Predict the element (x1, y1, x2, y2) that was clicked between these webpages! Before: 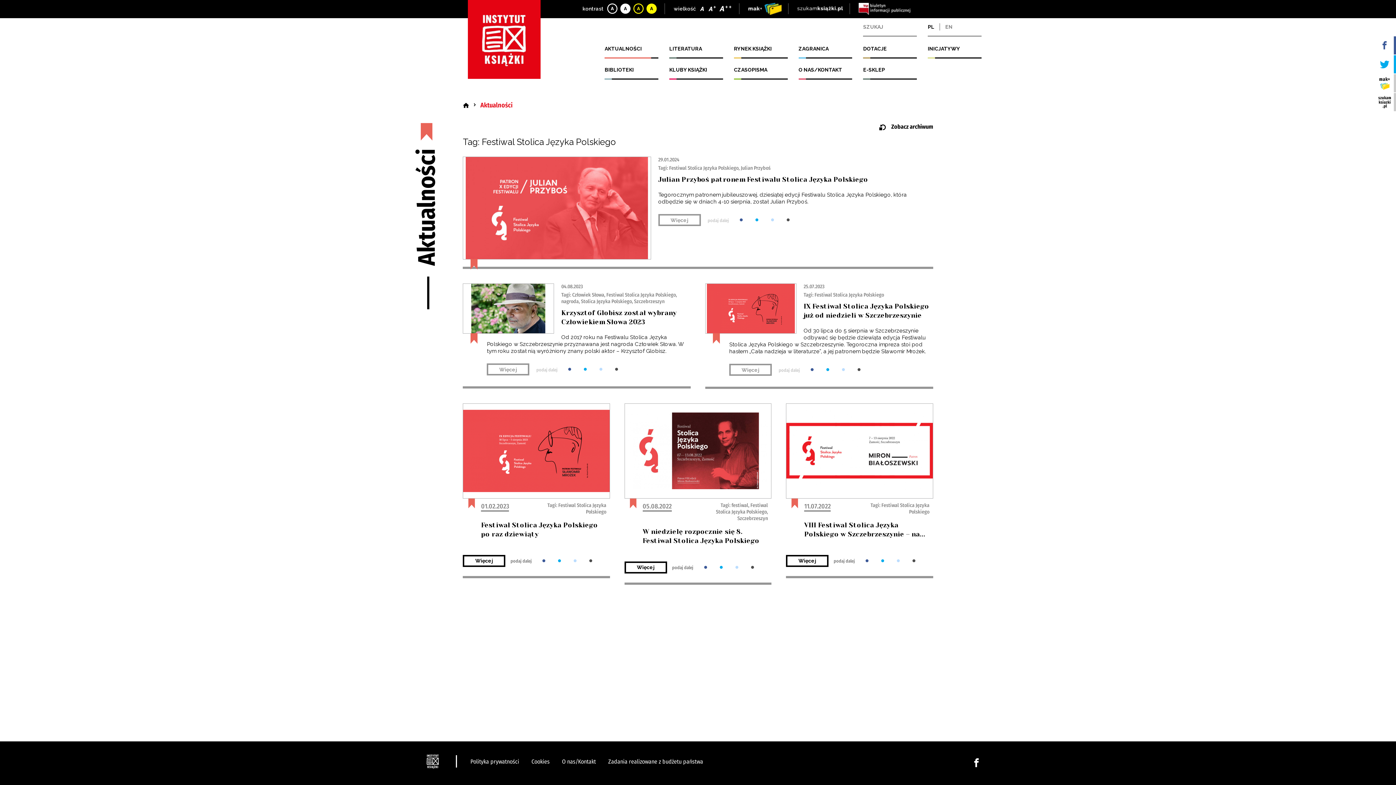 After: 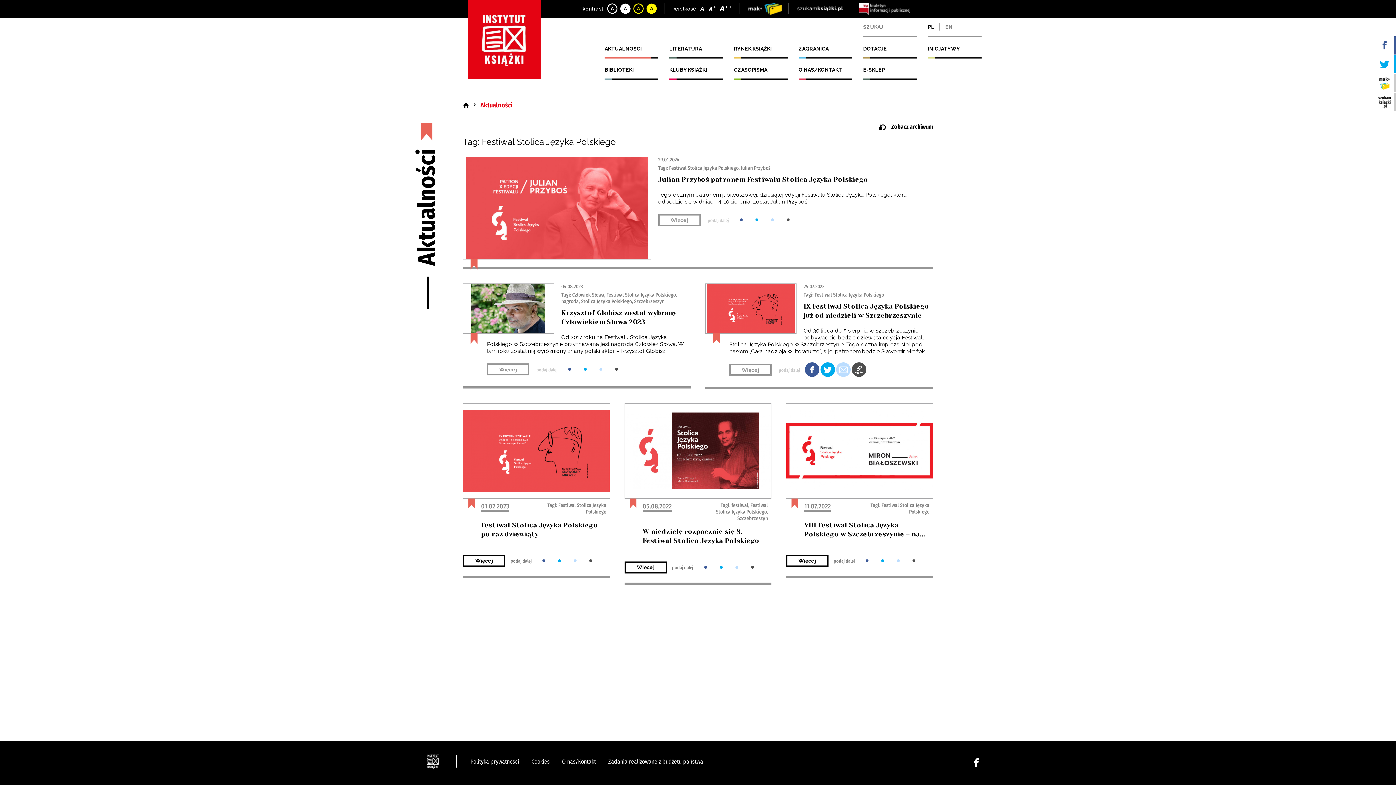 Action: bbox: (826, 368, 829, 371)